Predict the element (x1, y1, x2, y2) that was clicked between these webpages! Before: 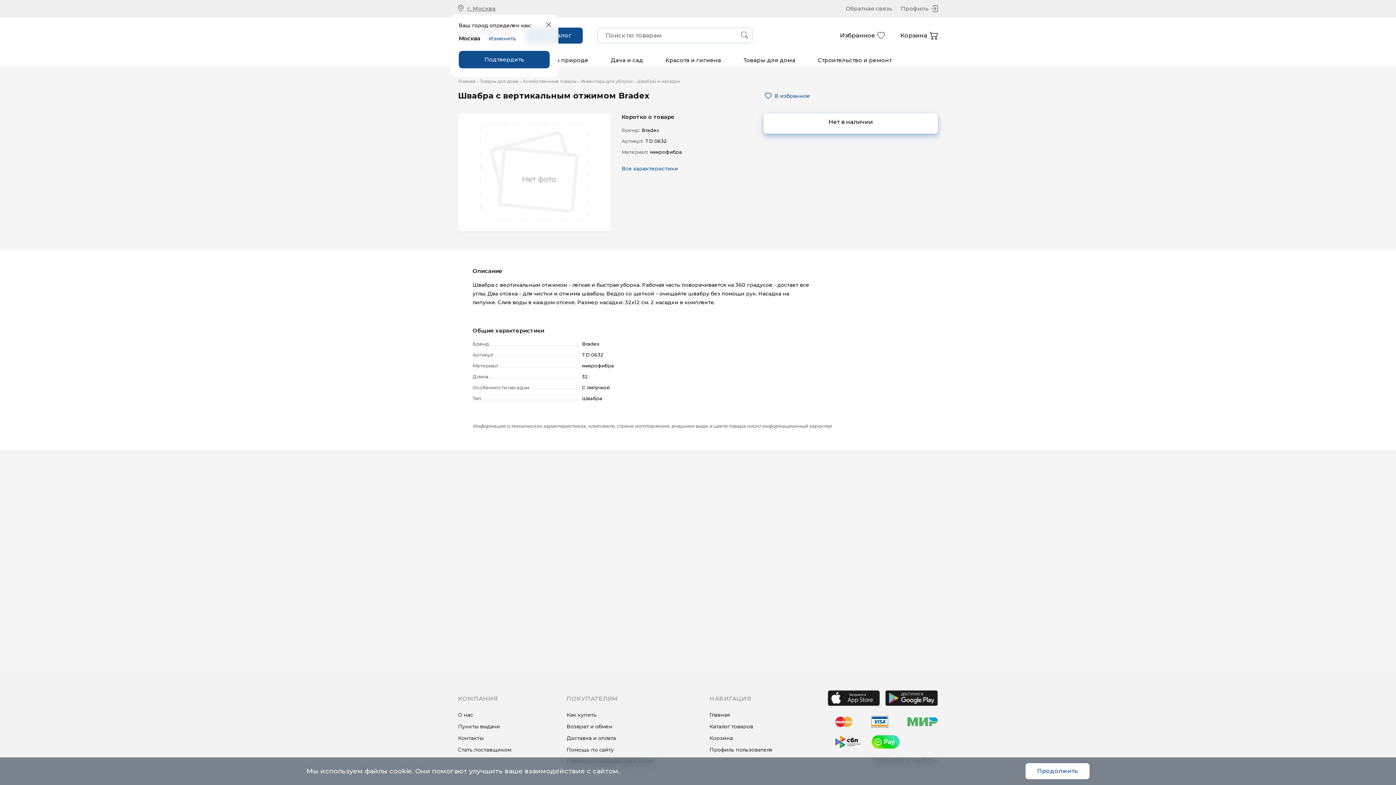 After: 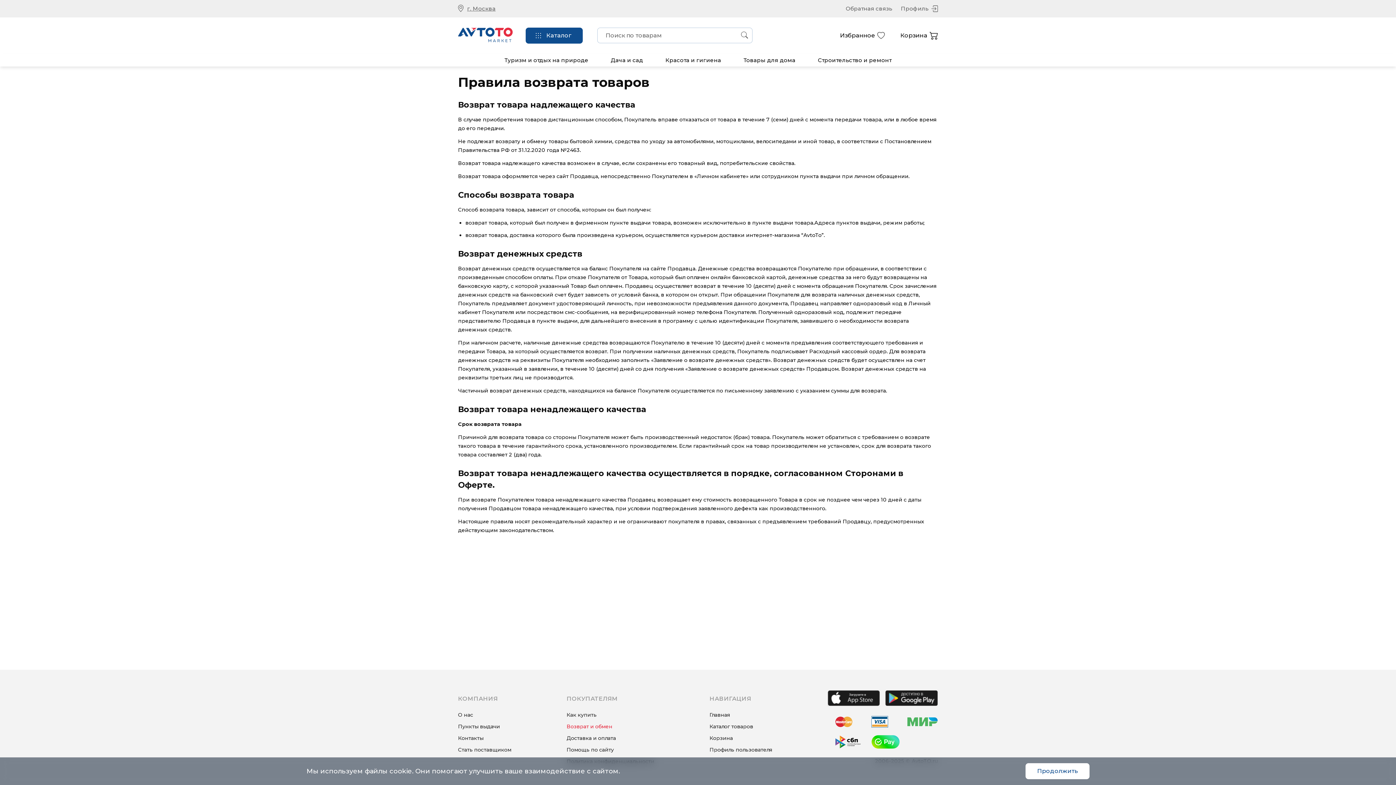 Action: bbox: (566, 723, 654, 730) label: Возврат и обмен